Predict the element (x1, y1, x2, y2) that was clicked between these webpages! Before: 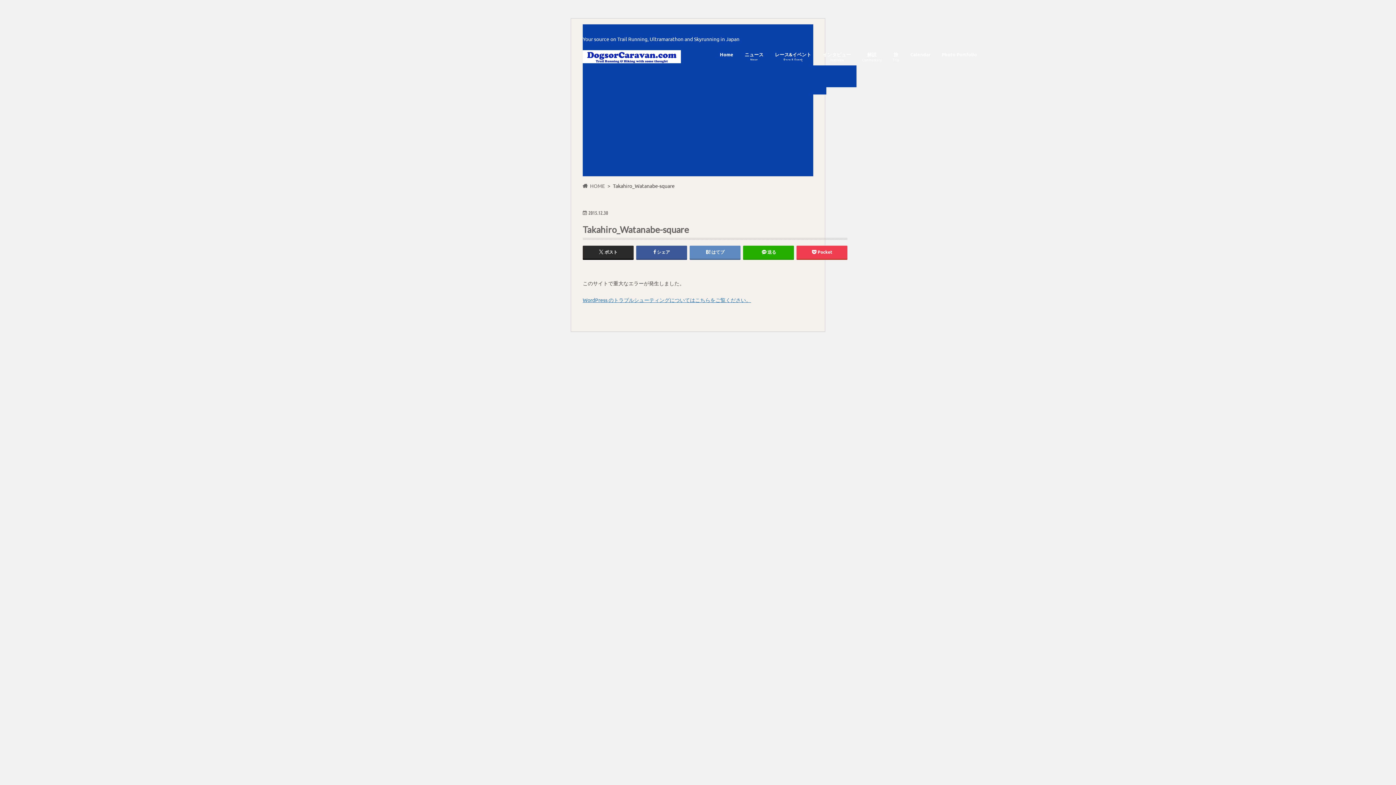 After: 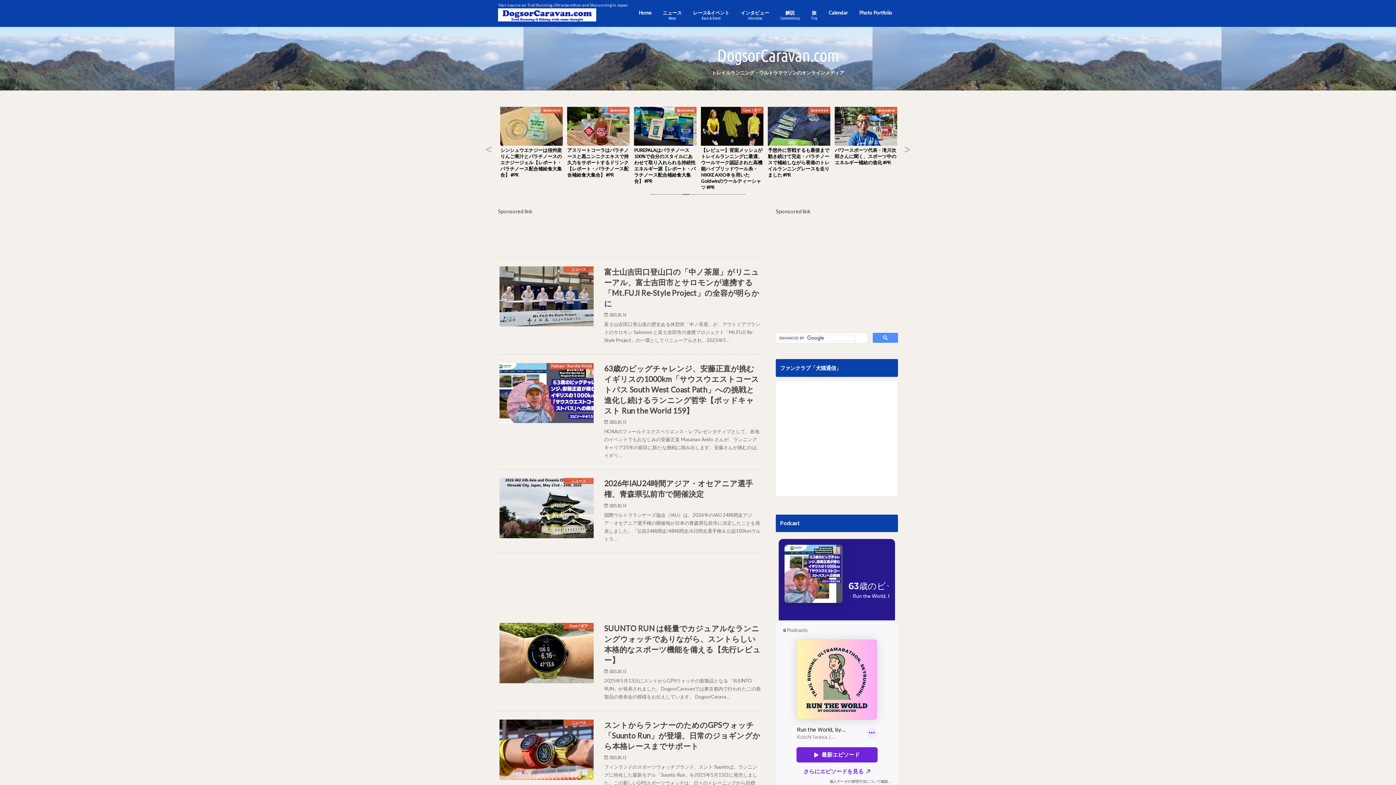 Action: bbox: (582, 182, 605, 189) label: HOME